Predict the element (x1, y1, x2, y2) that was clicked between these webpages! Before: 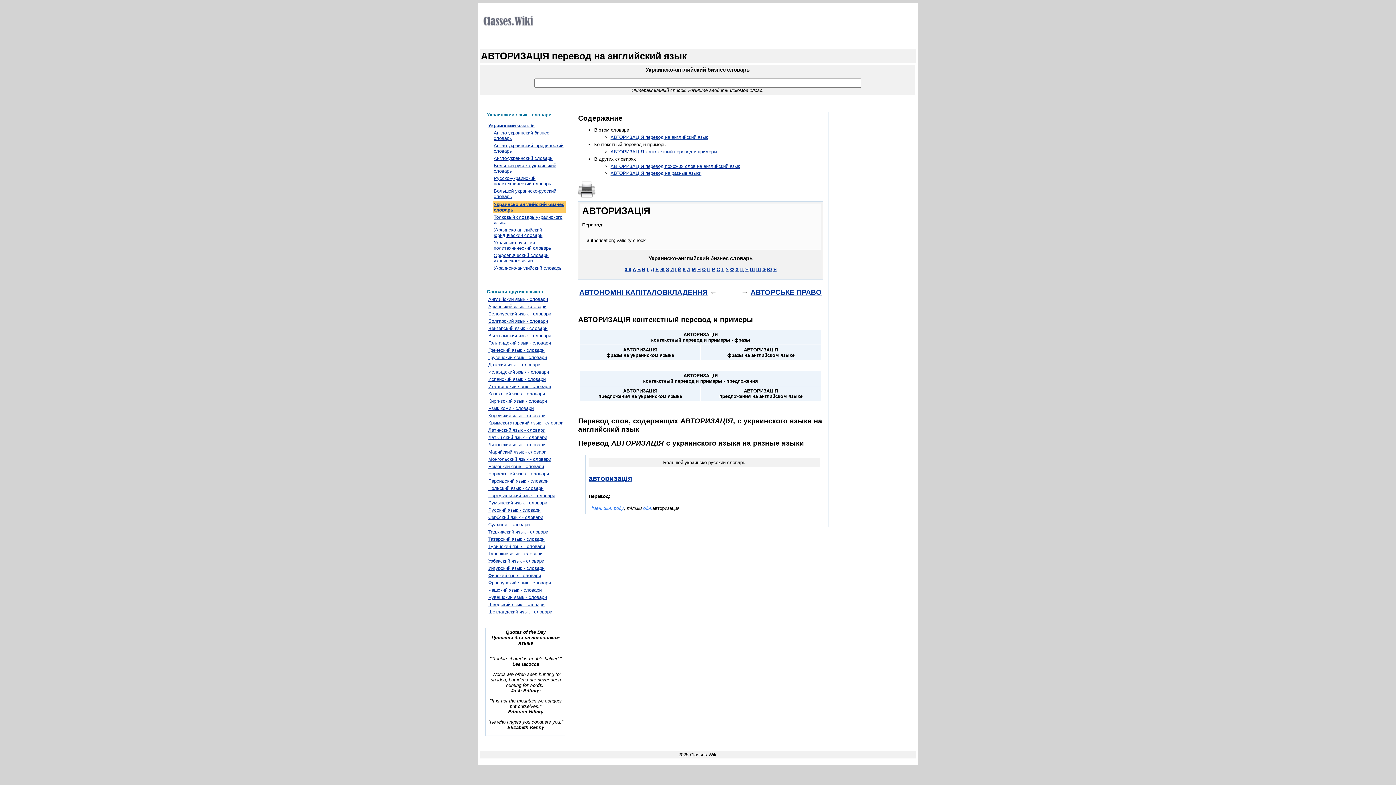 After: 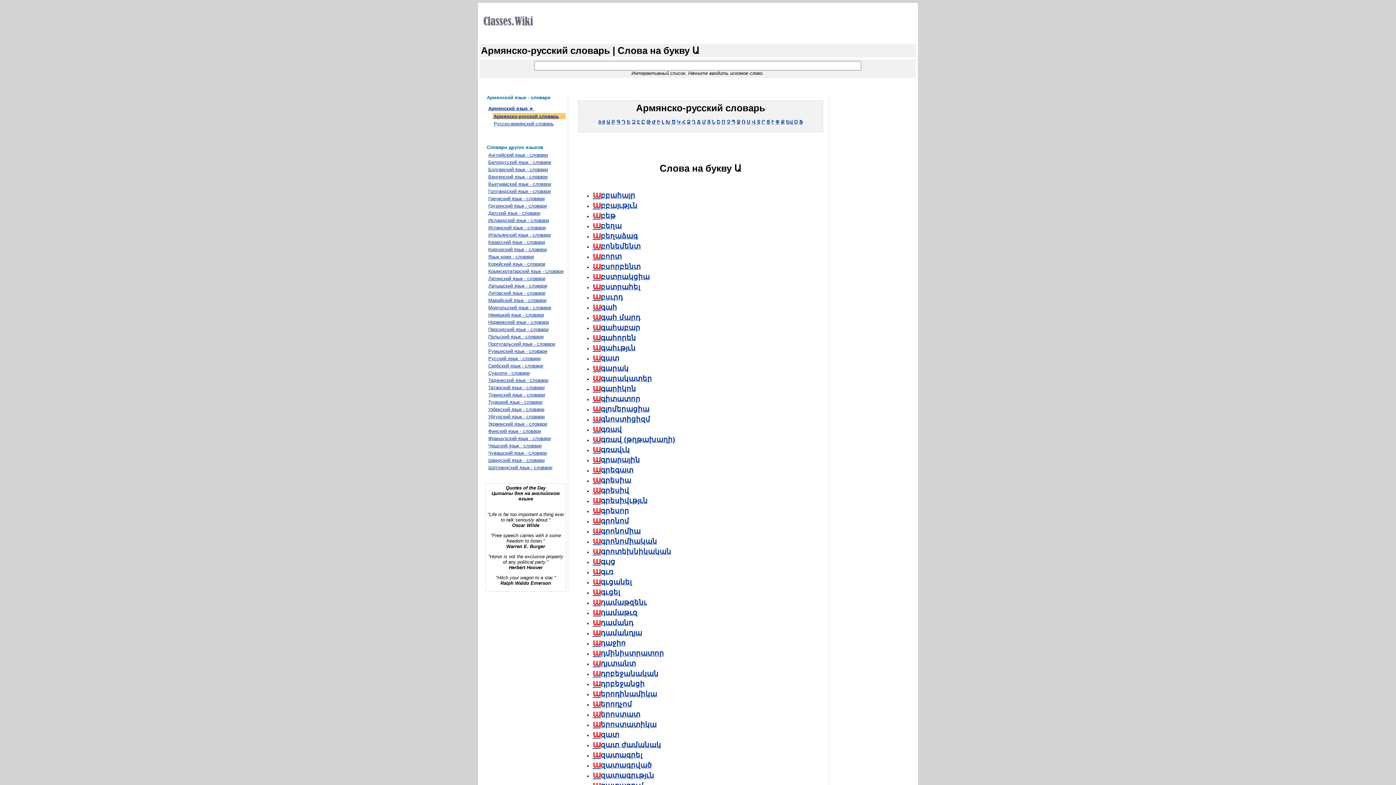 Action: label: Армянский язык - словари bbox: (488, 303, 546, 309)